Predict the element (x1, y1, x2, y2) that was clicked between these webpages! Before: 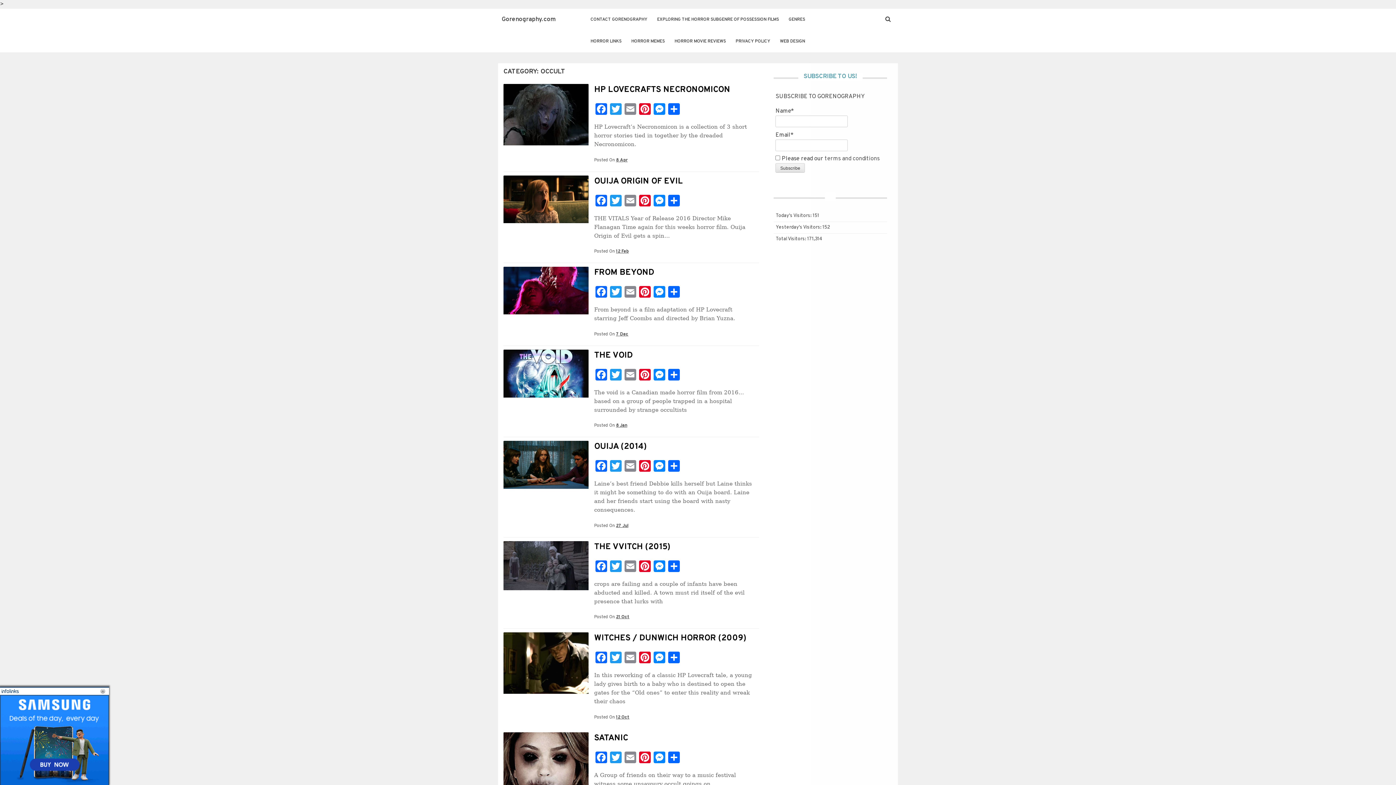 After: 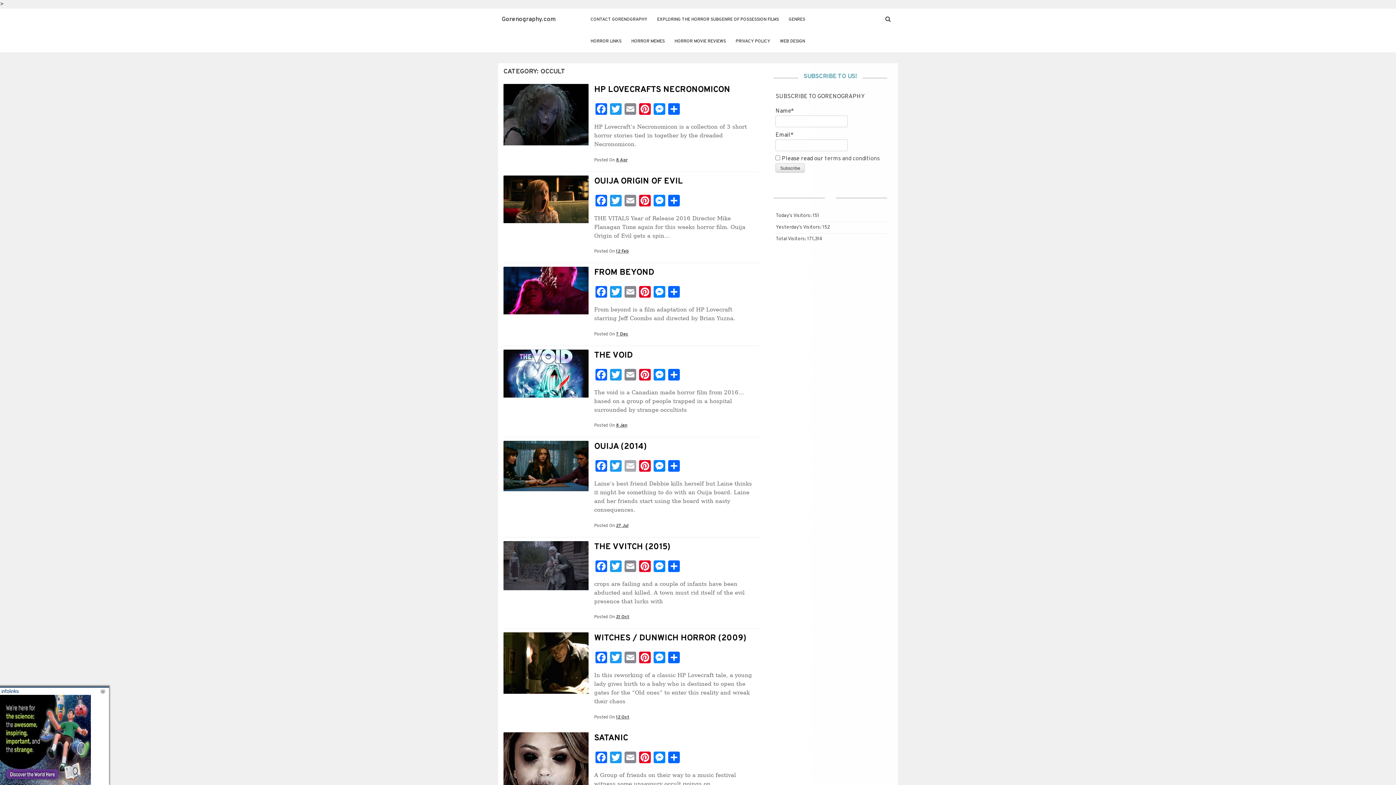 Action: label: Email bbox: (623, 460, 637, 473)